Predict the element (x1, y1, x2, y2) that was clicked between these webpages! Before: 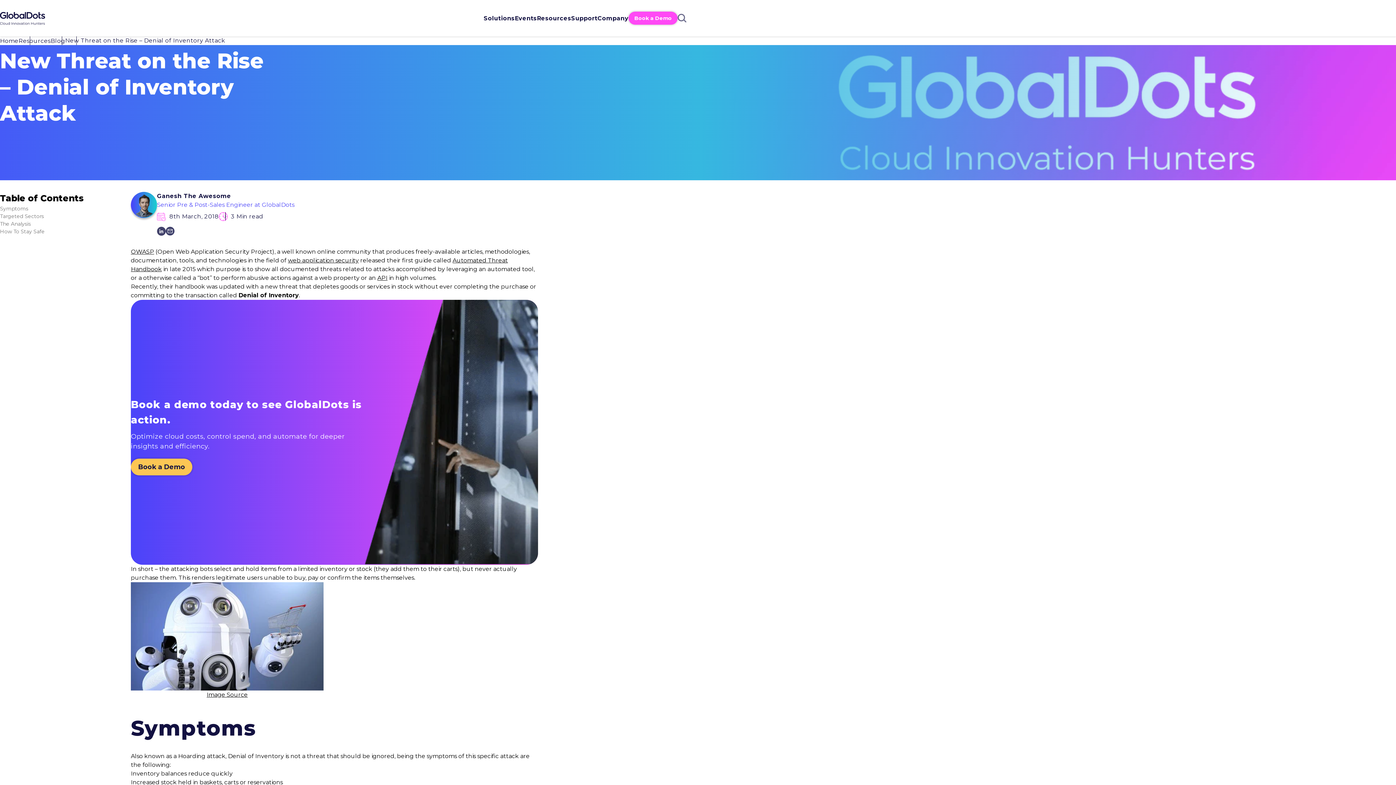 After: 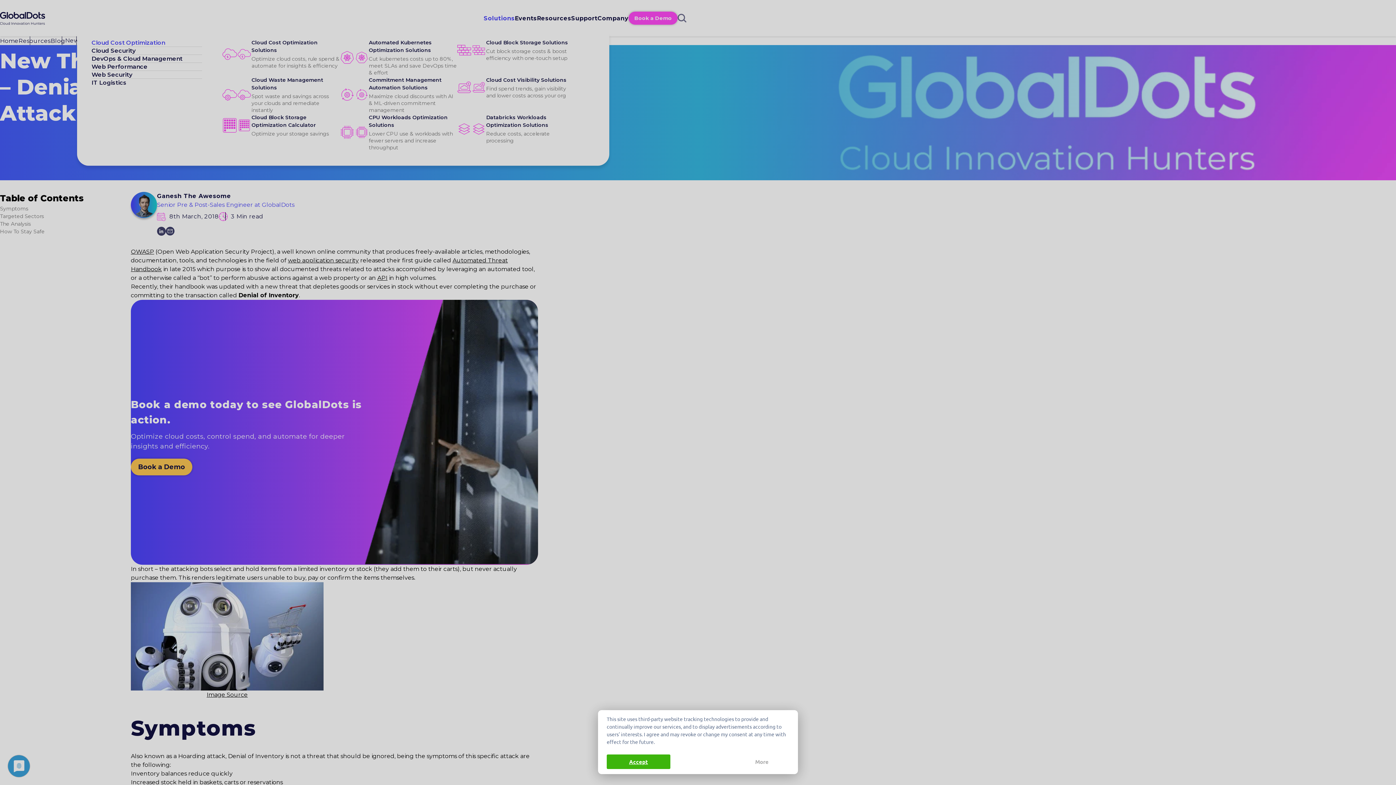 Action: bbox: (483, 14, 514, 22) label: Solutions